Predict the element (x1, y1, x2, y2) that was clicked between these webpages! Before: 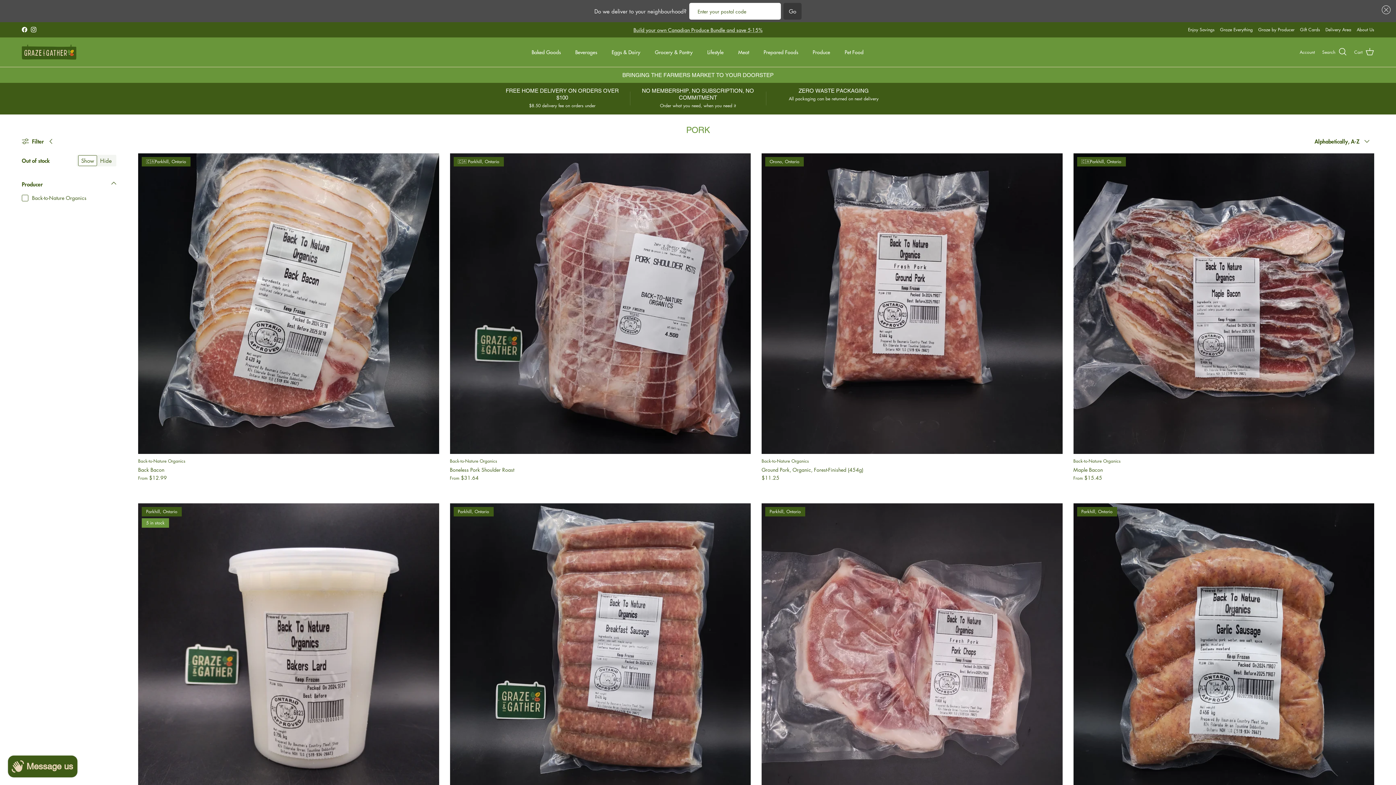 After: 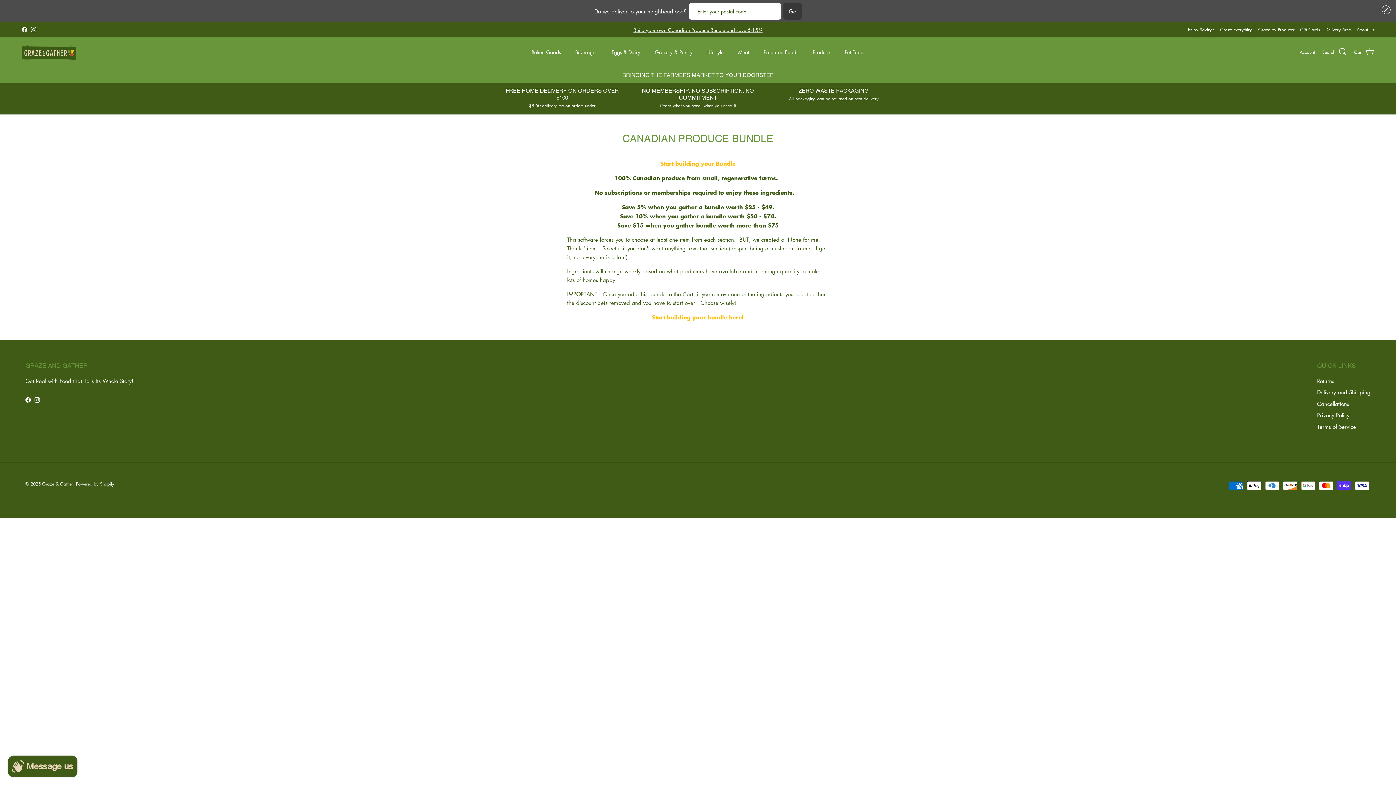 Action: label: Build your own Canadian Produce Bundle and save 5-15% bbox: (633, 26, 762, 33)